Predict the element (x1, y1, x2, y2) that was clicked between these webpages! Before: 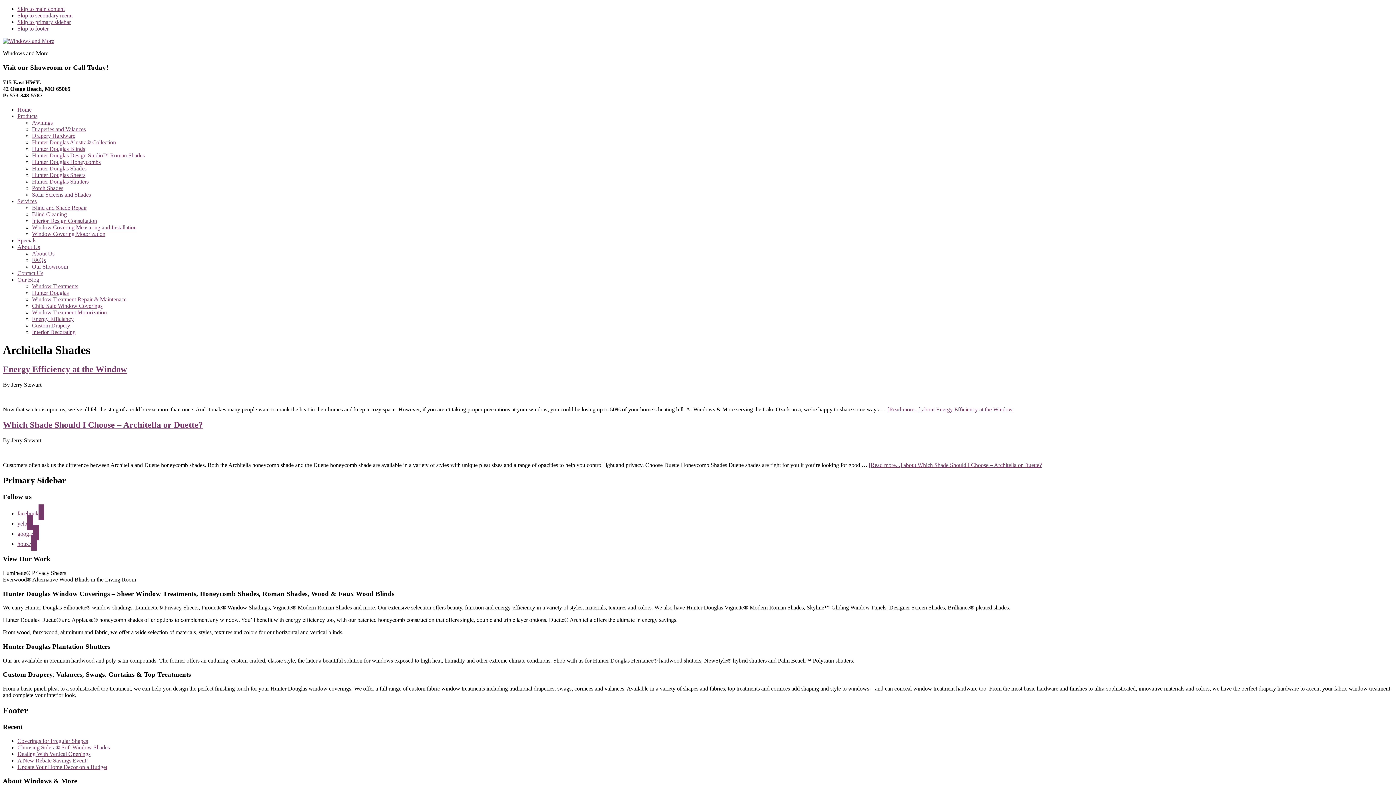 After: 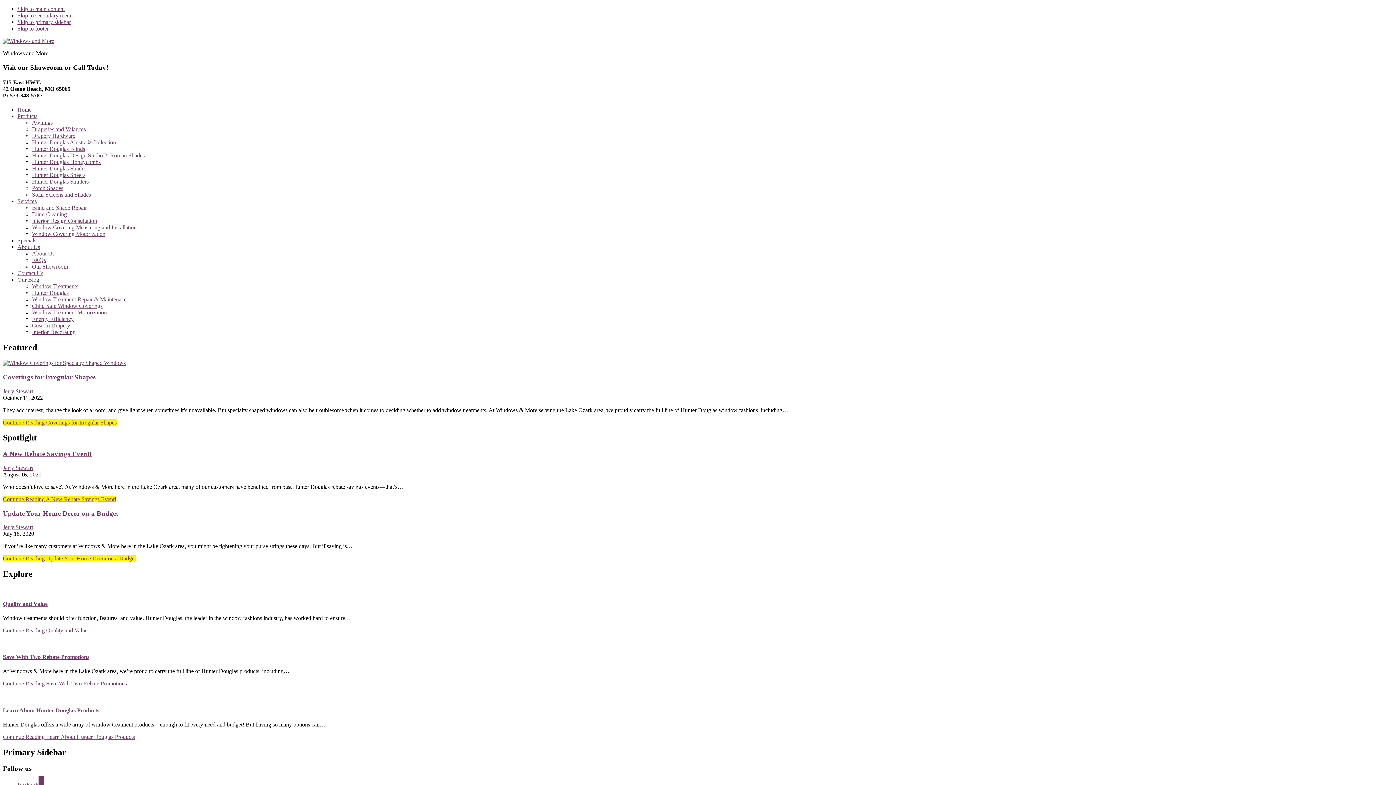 Action: bbox: (2, 37, 54, 44)